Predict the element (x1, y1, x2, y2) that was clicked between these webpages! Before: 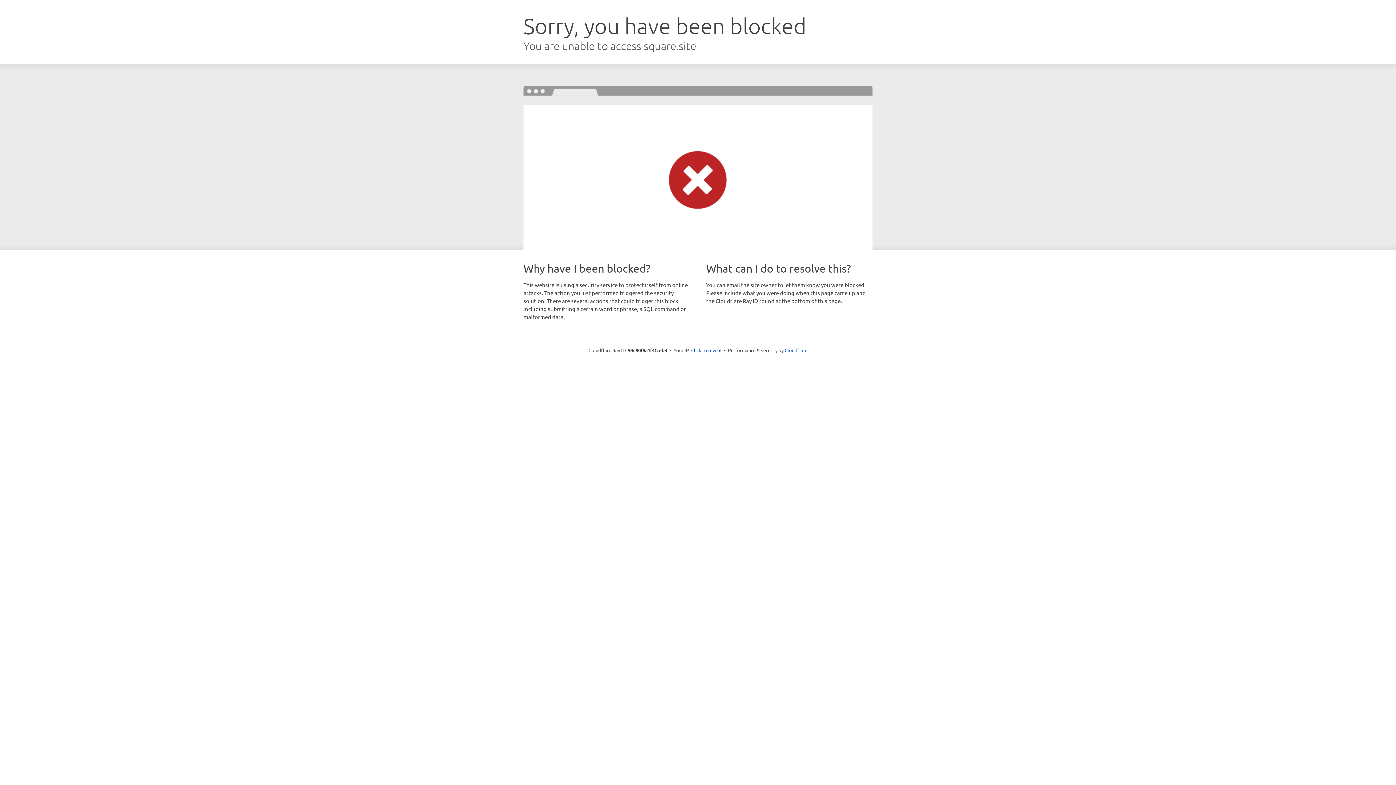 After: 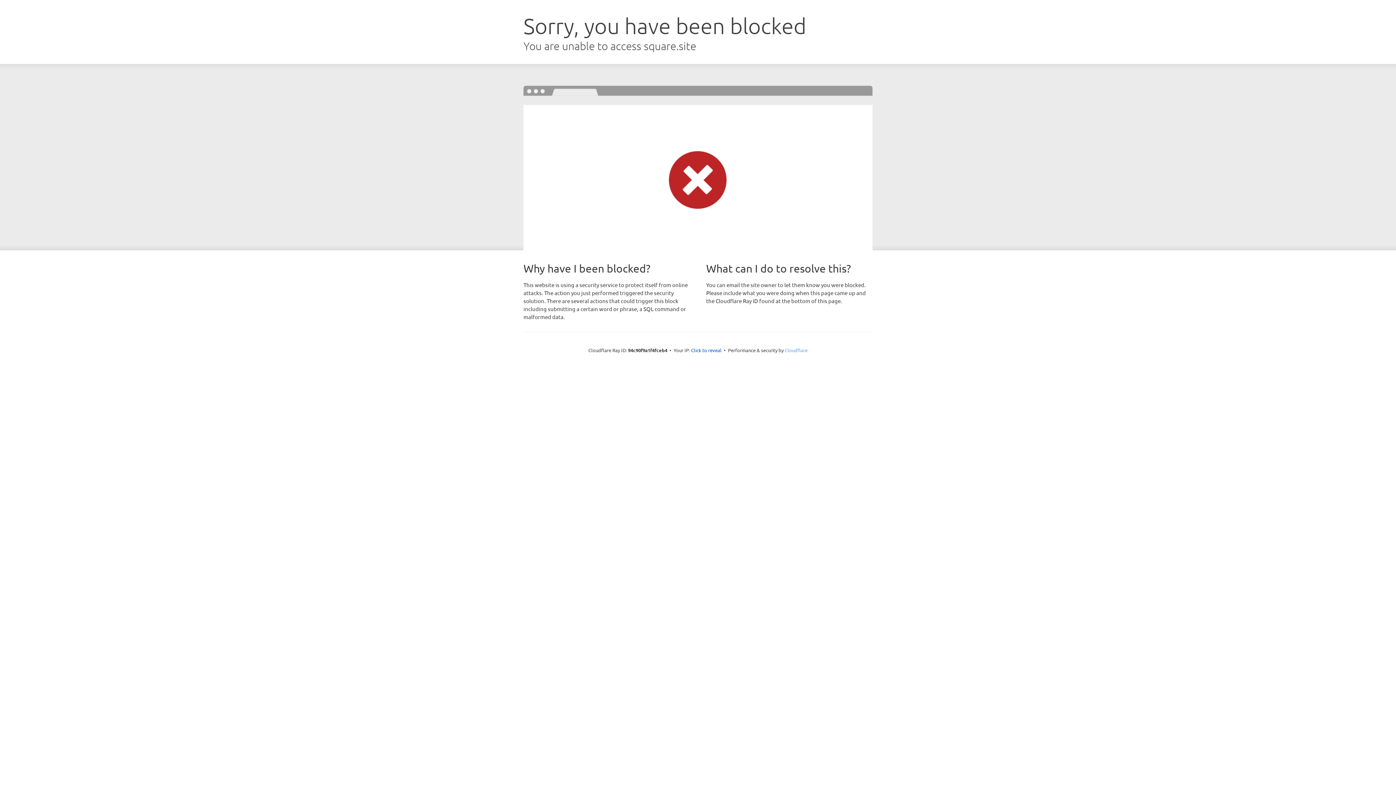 Action: label: Cloudflare bbox: (784, 347, 807, 353)